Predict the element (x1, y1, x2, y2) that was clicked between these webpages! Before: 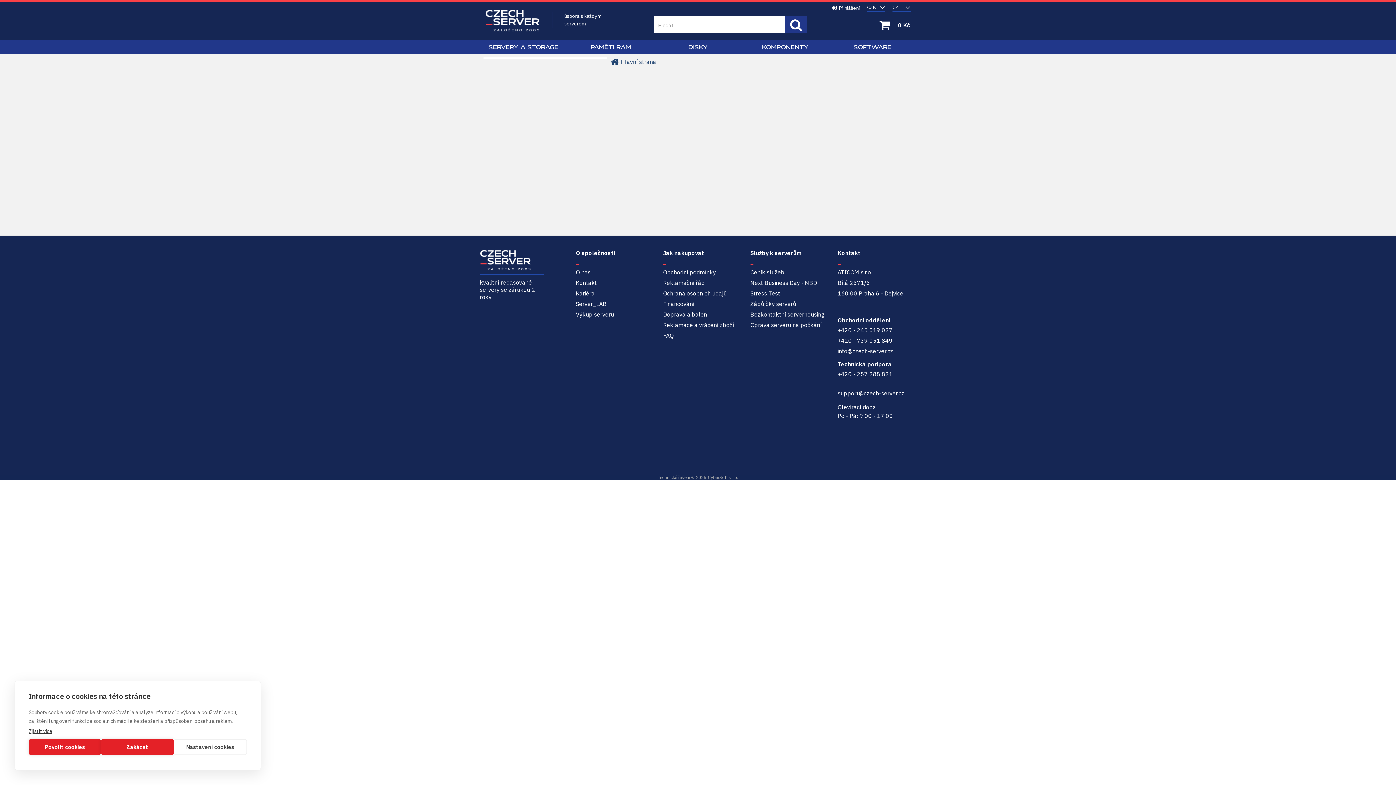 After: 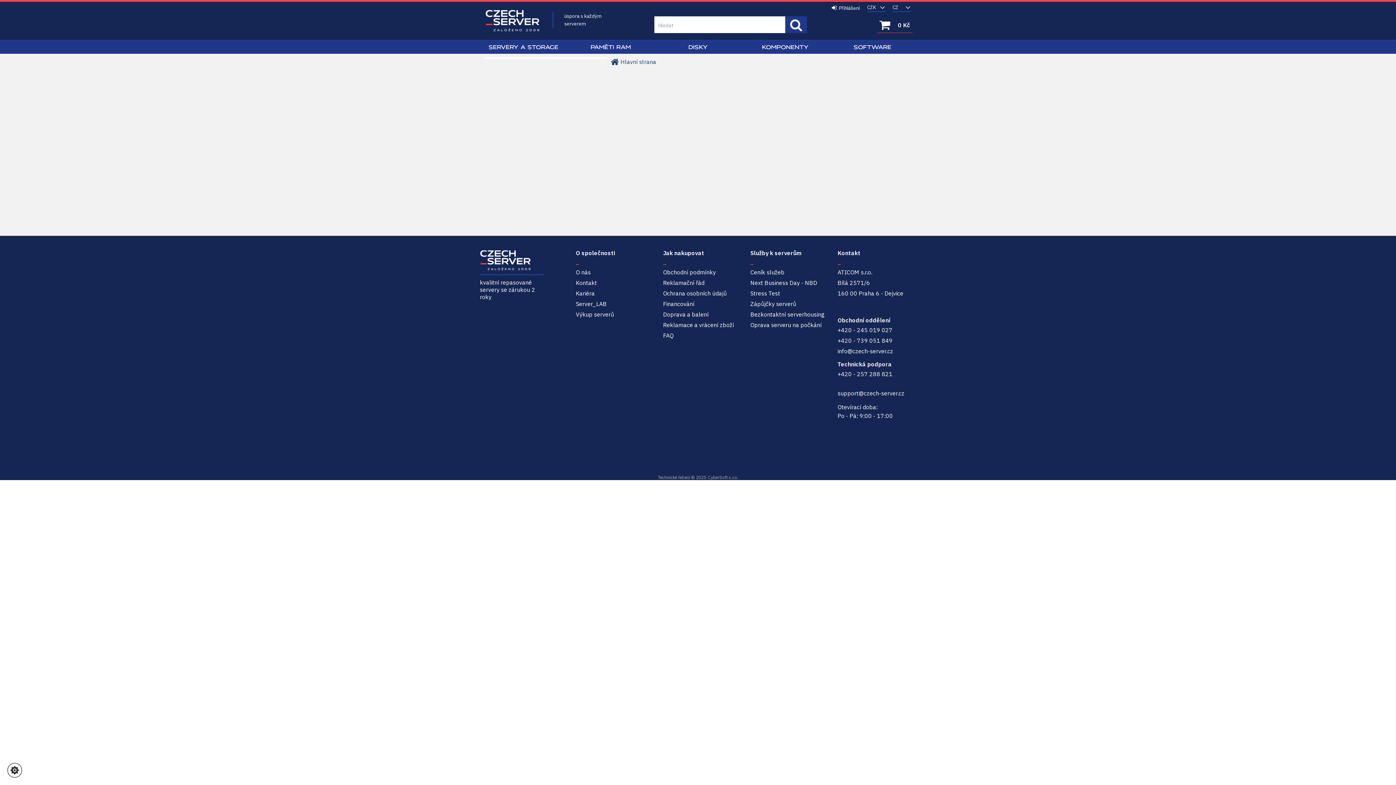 Action: bbox: (28, 739, 101, 755) label: Povolit cookies